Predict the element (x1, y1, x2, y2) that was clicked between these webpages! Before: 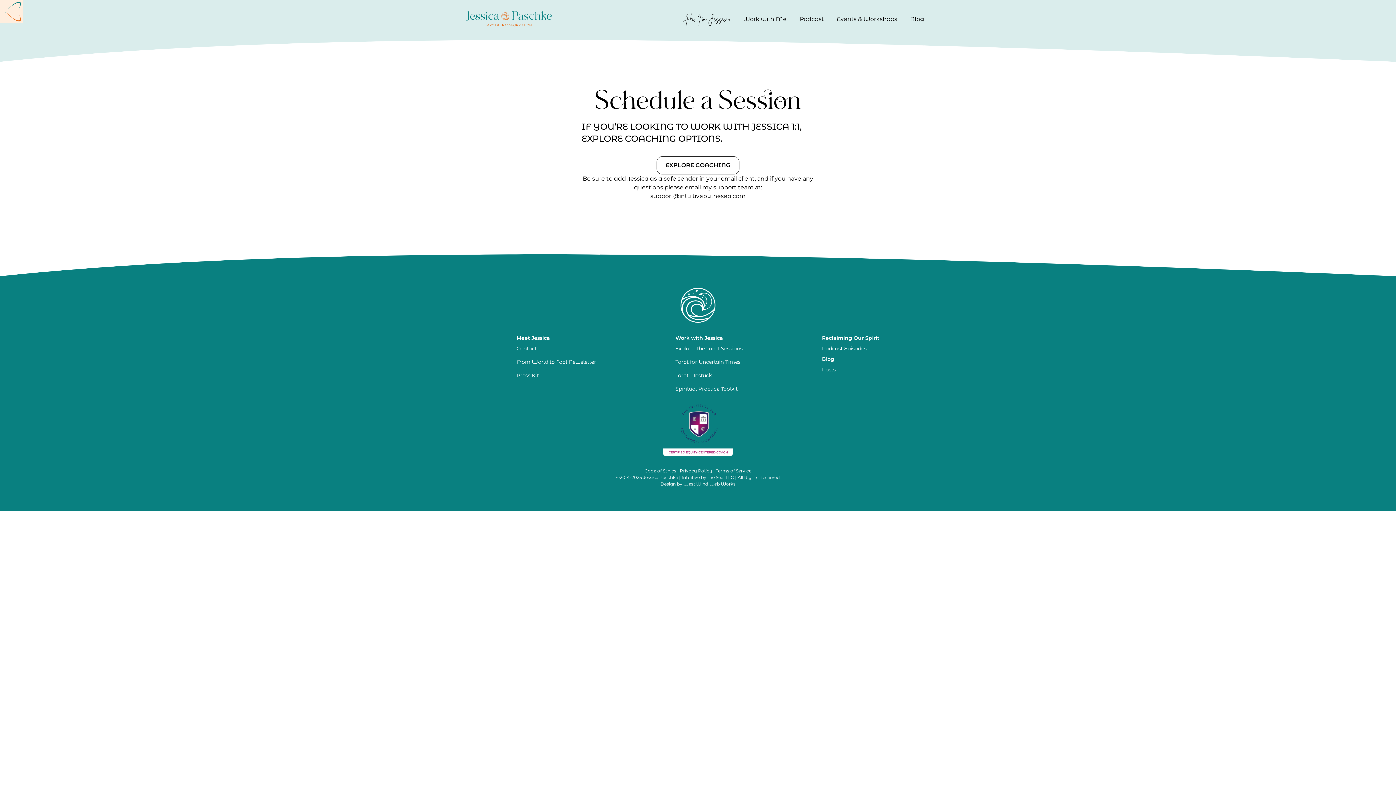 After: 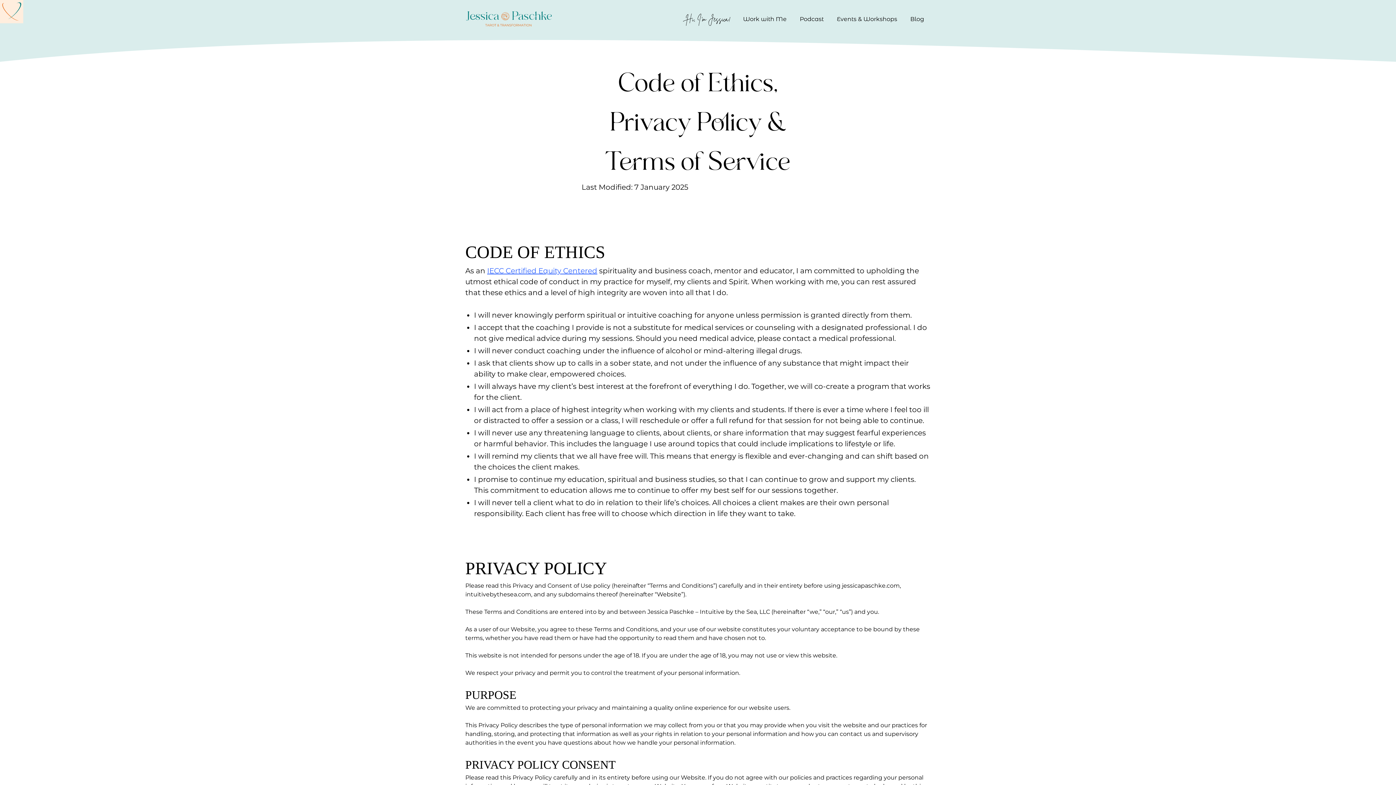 Action: bbox: (716, 468, 751, 473) label: Terms of Service